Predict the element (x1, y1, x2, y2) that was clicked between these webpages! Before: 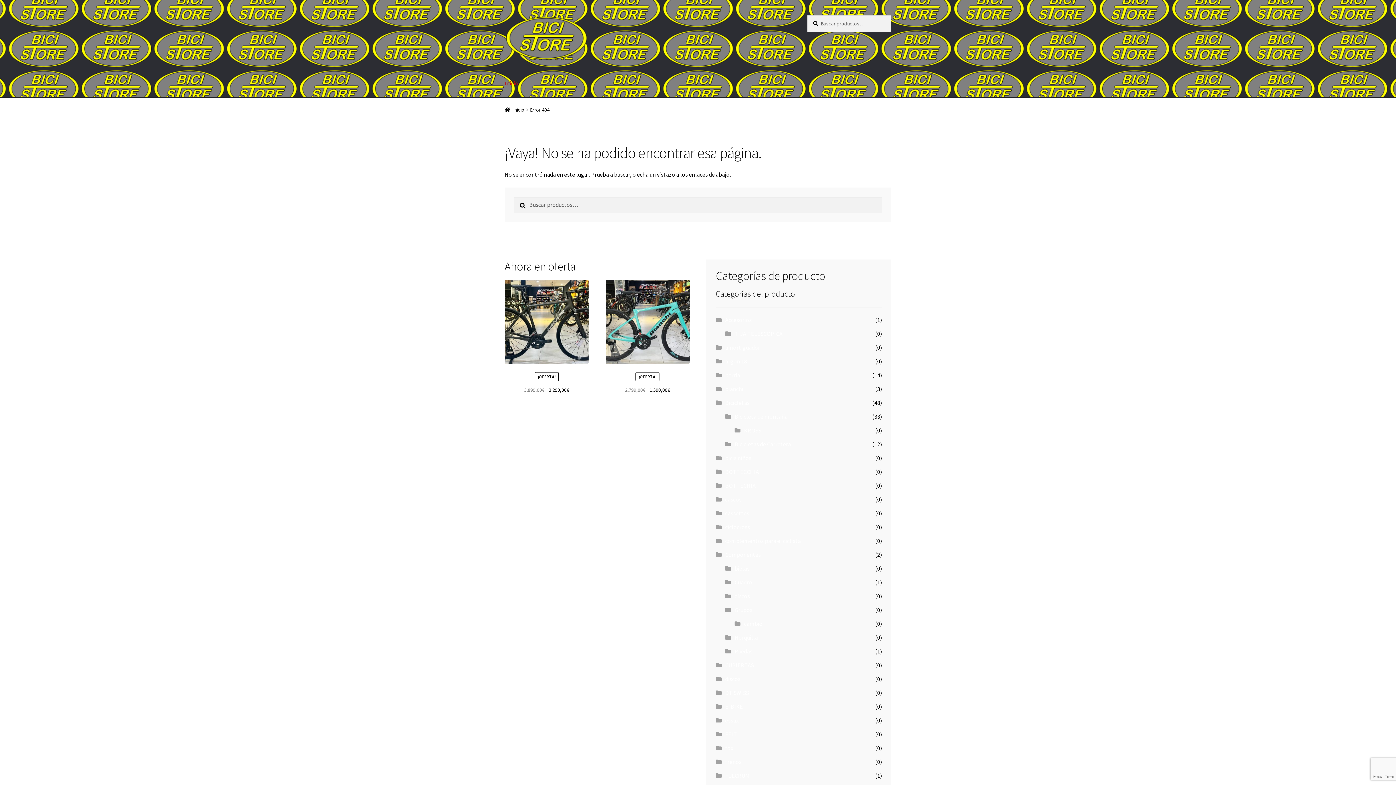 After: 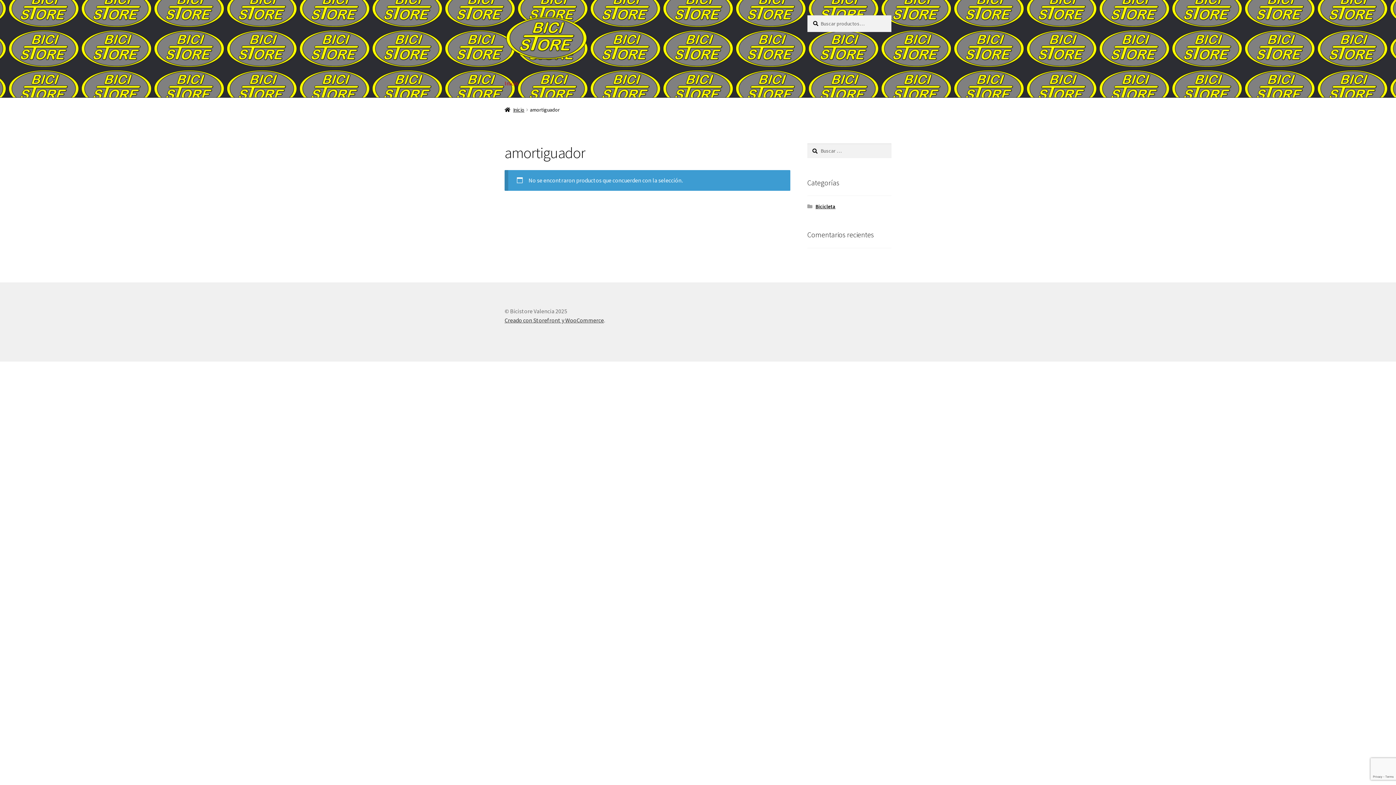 Action: label: amortiguador bbox: (725, 343, 760, 351)